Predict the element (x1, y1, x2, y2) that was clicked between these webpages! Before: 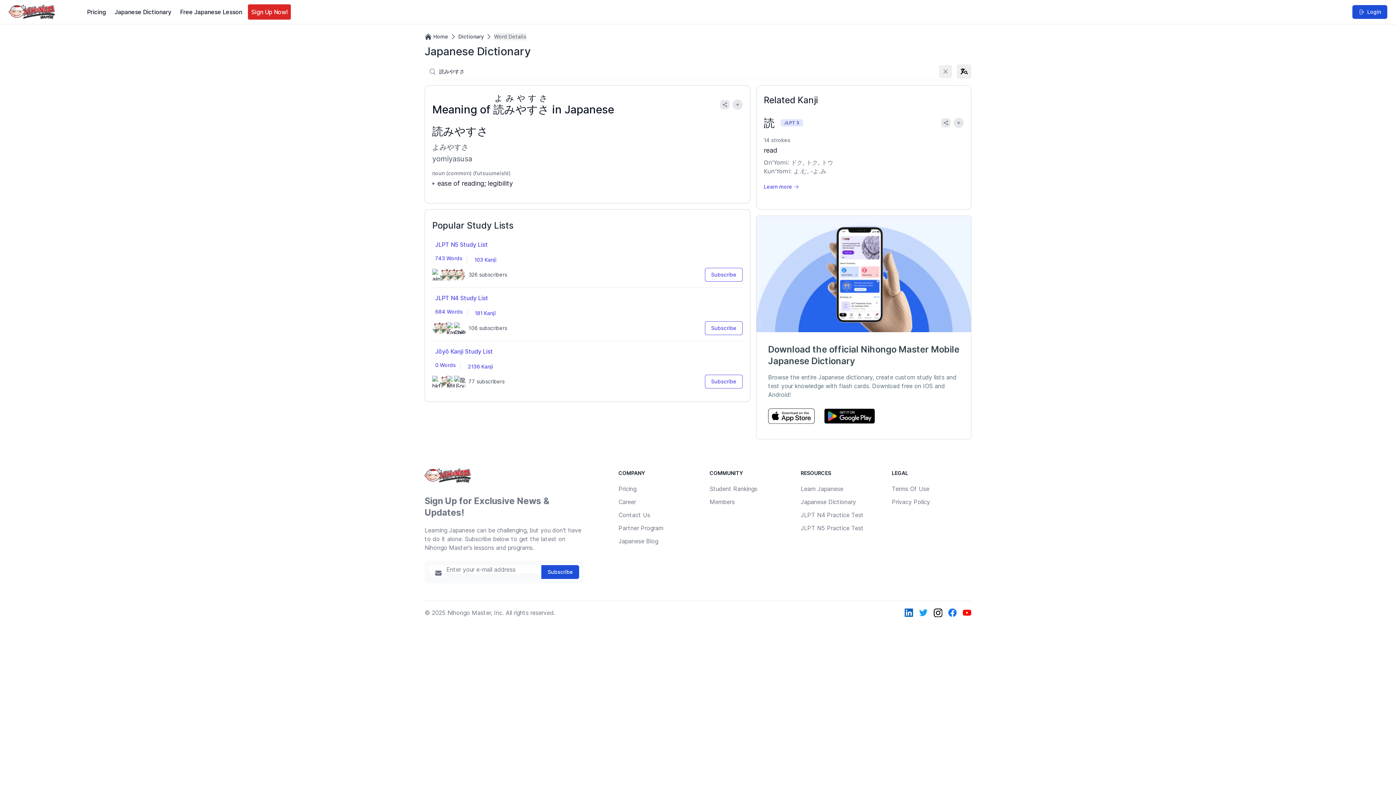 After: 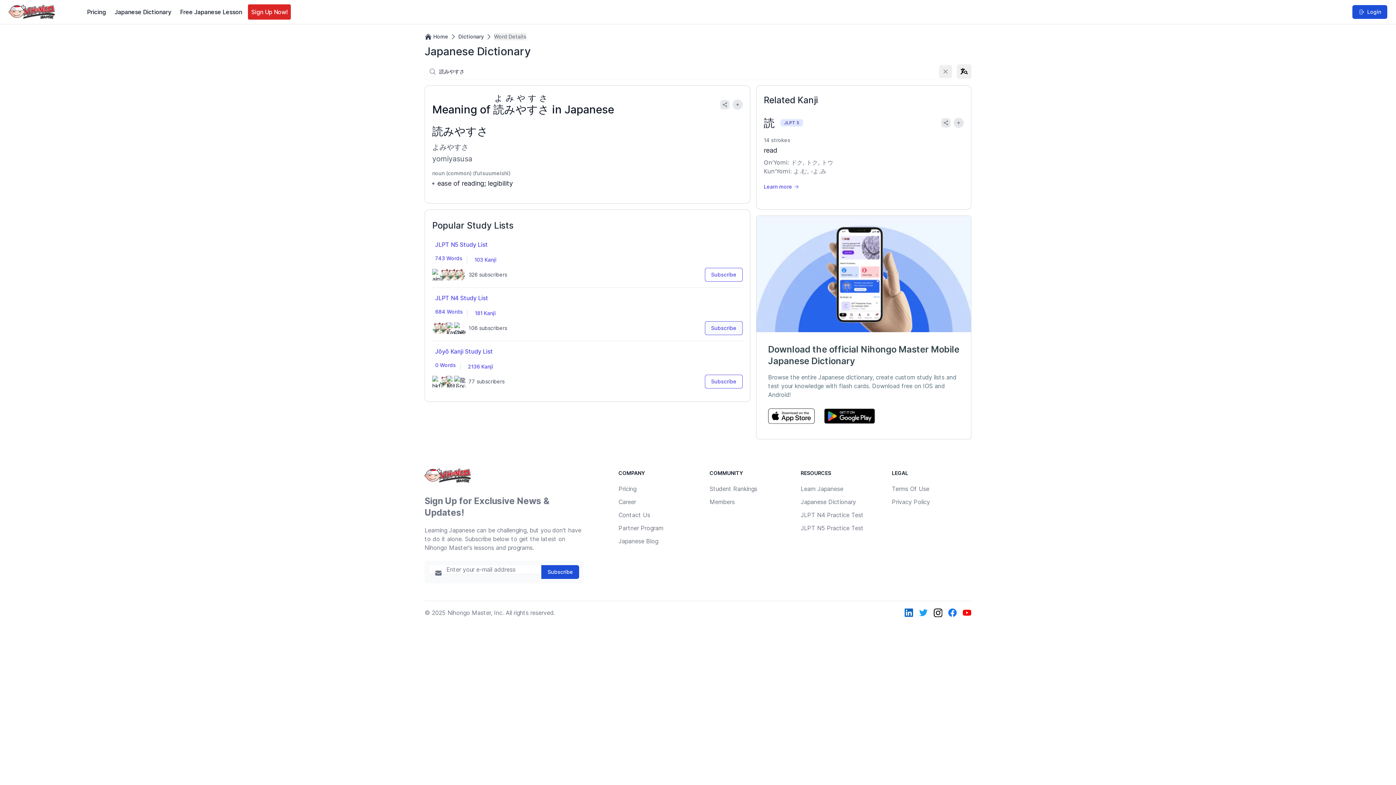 Action: label: Subscribe bbox: (705, 321, 742, 335)